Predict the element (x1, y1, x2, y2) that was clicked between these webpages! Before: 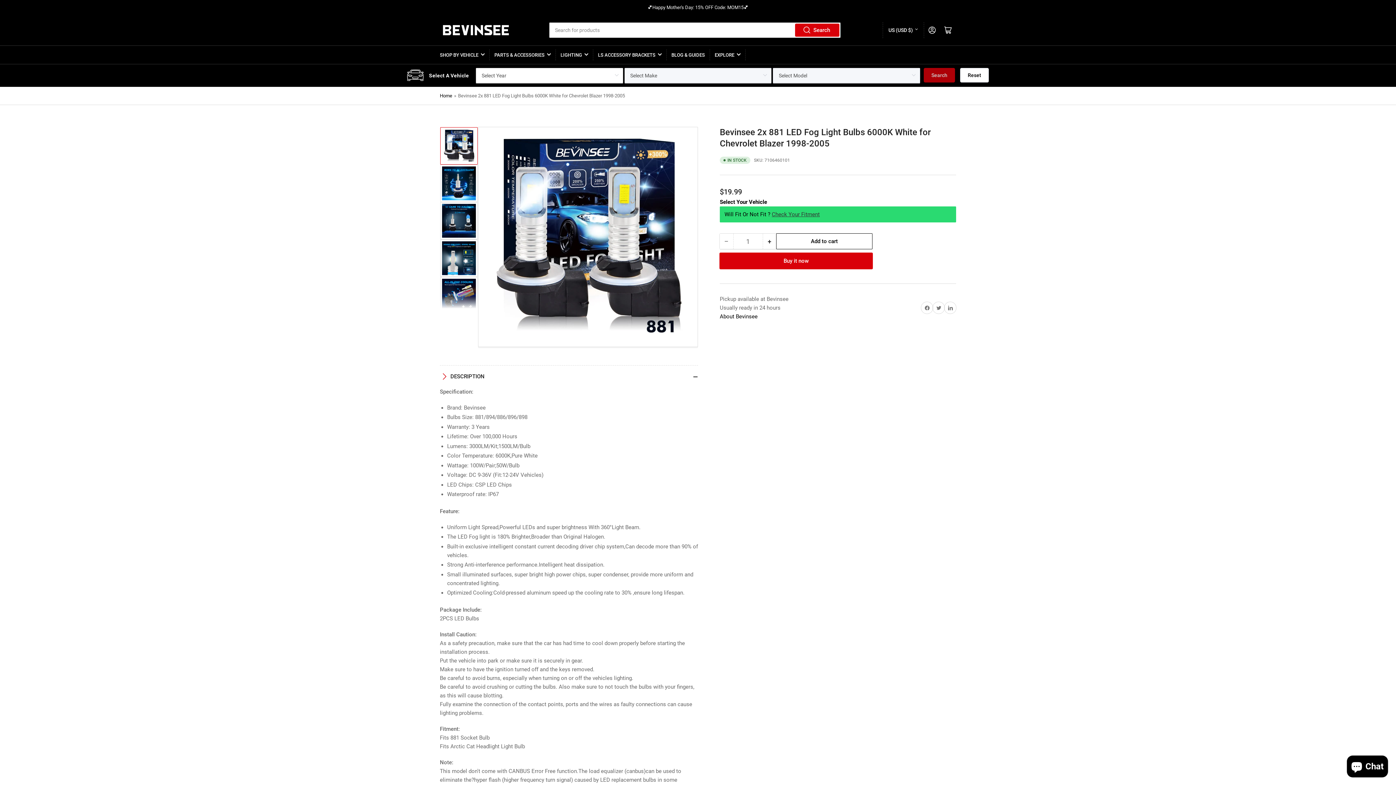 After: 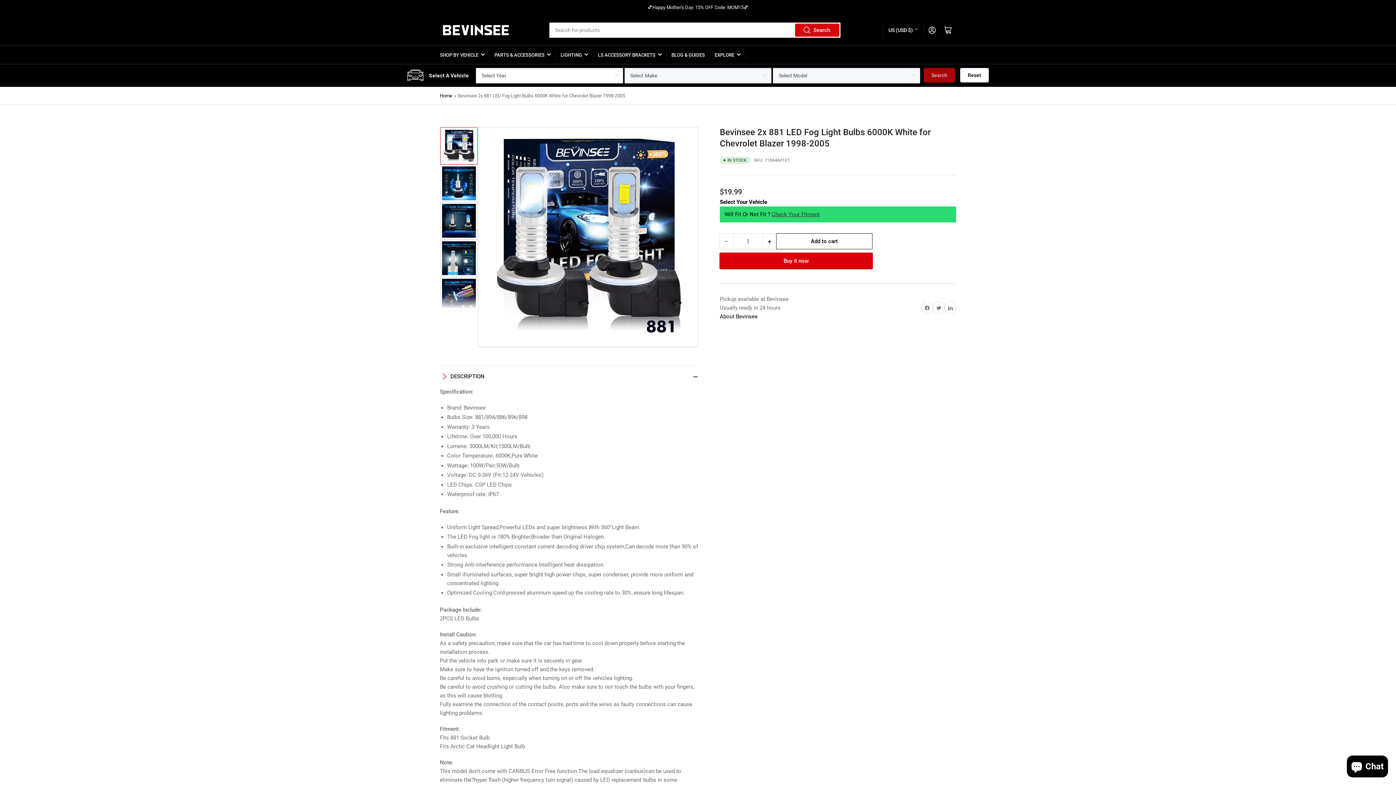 Action: label: Reset bbox: (960, 68, 989, 82)